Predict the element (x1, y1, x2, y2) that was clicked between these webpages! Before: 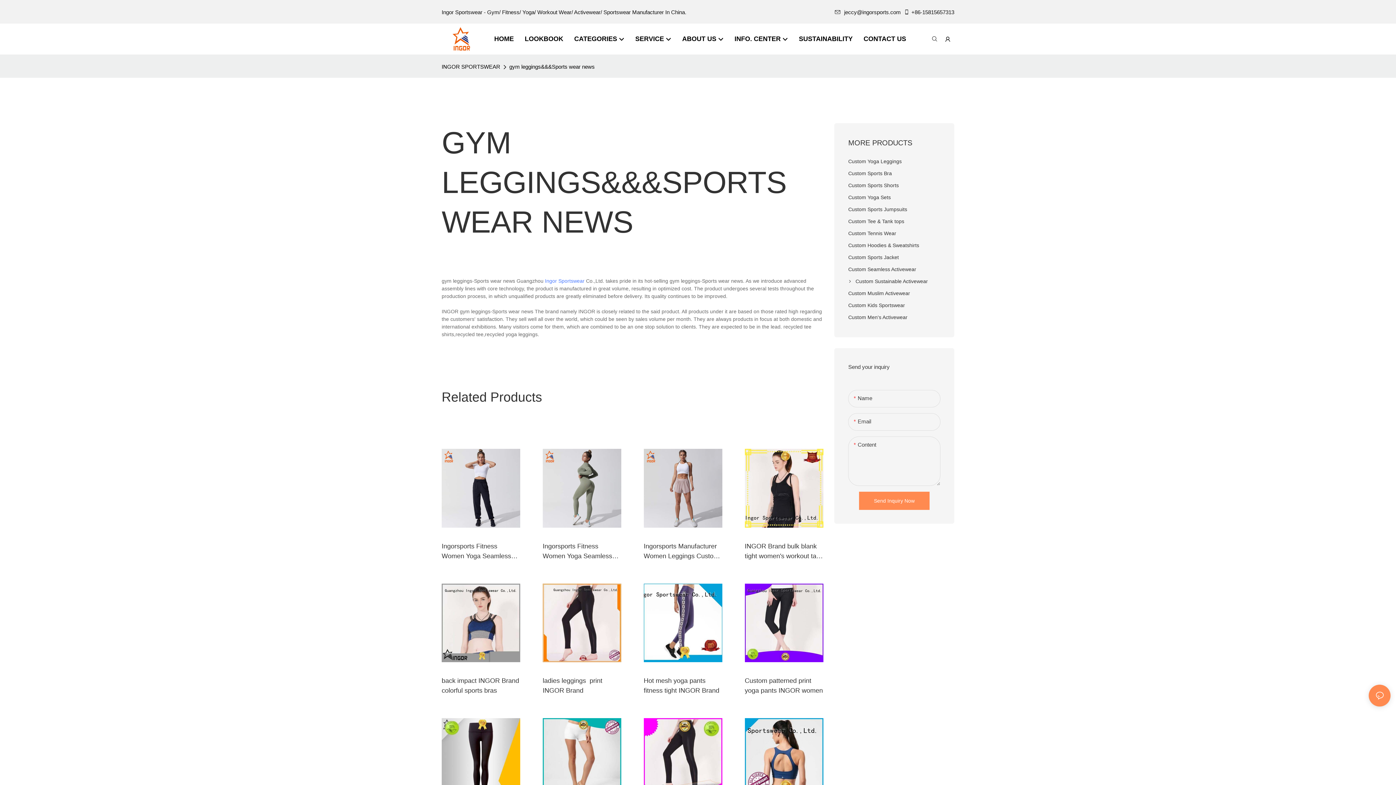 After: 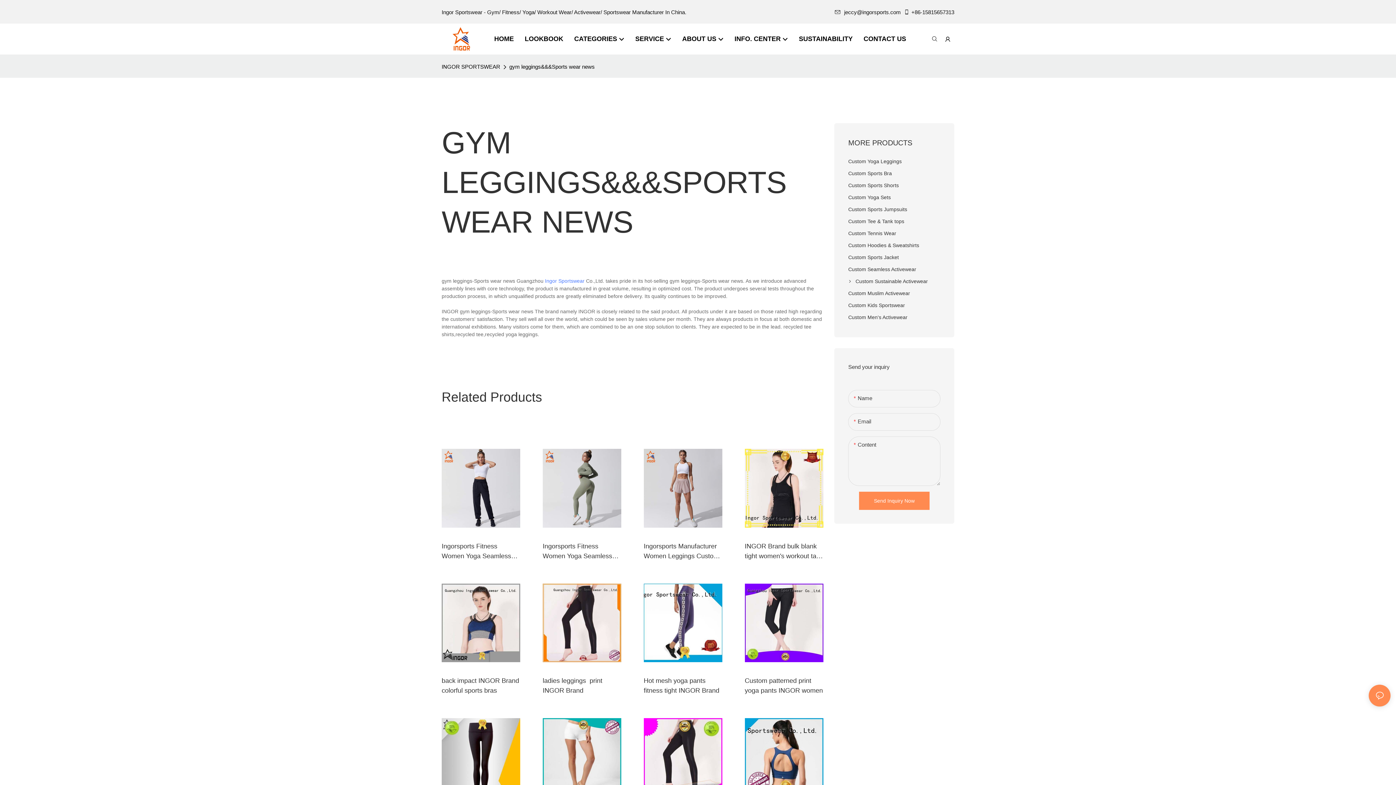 Action: label: +86-15815657313 bbox: (902, 8, 954, 15)